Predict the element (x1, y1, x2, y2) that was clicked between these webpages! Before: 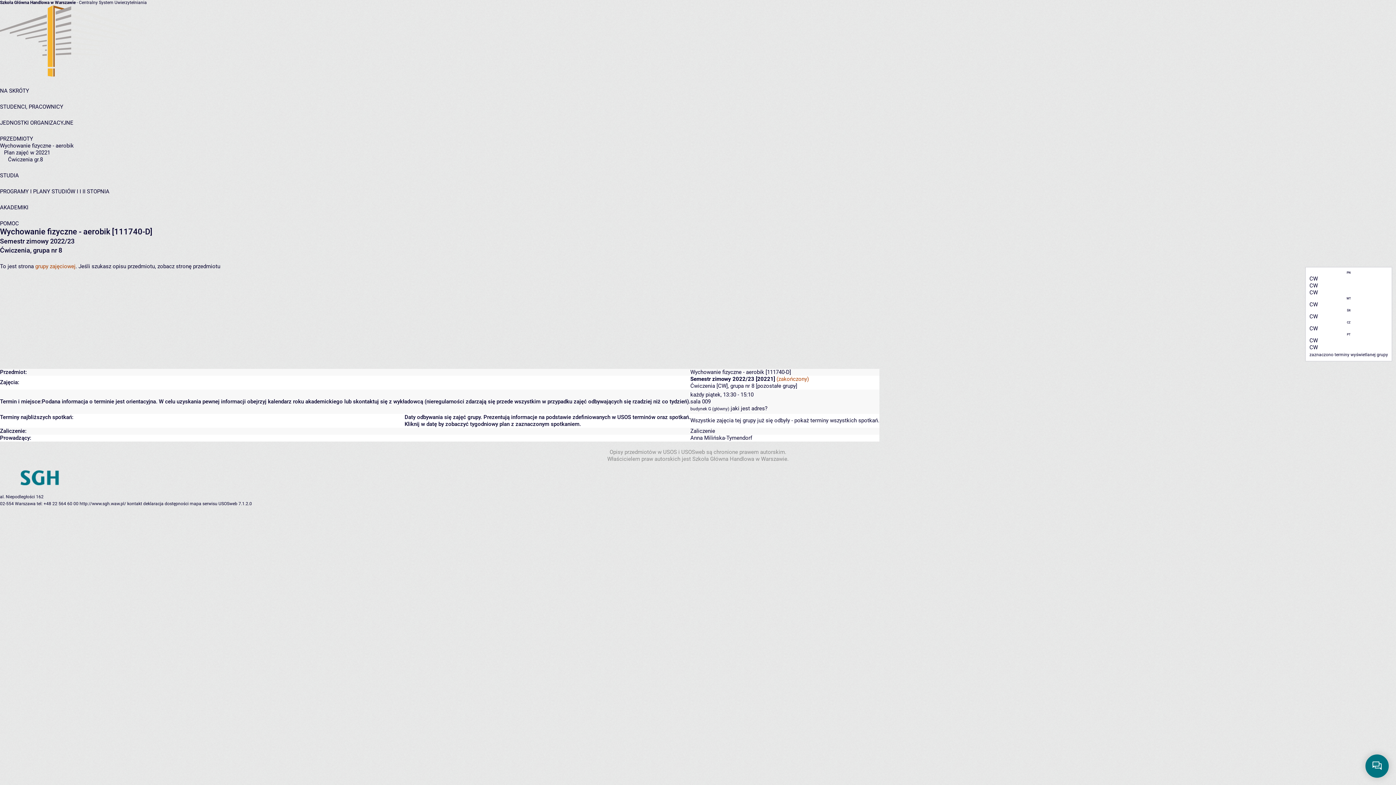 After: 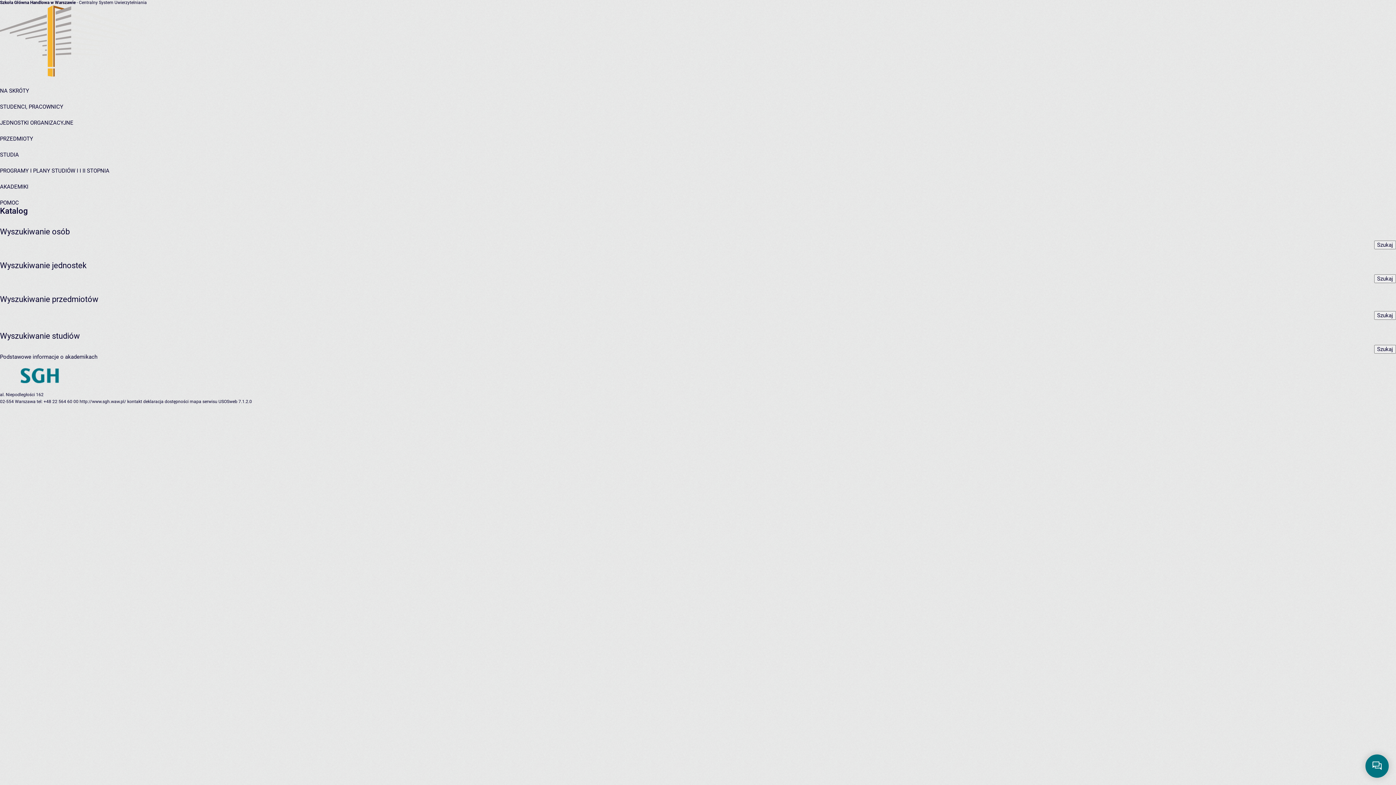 Action: bbox: (0, 87, 29, 94) label: NA SKRÓTY